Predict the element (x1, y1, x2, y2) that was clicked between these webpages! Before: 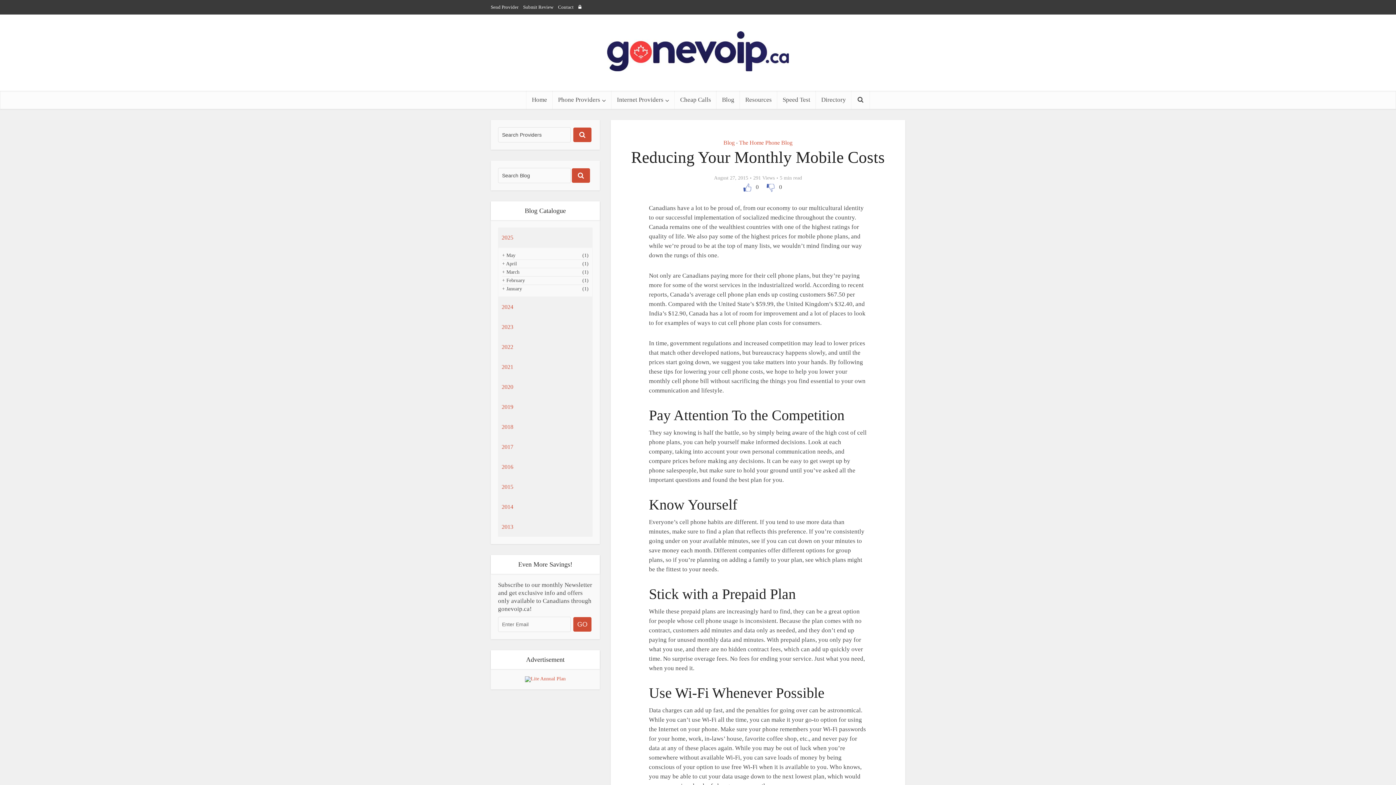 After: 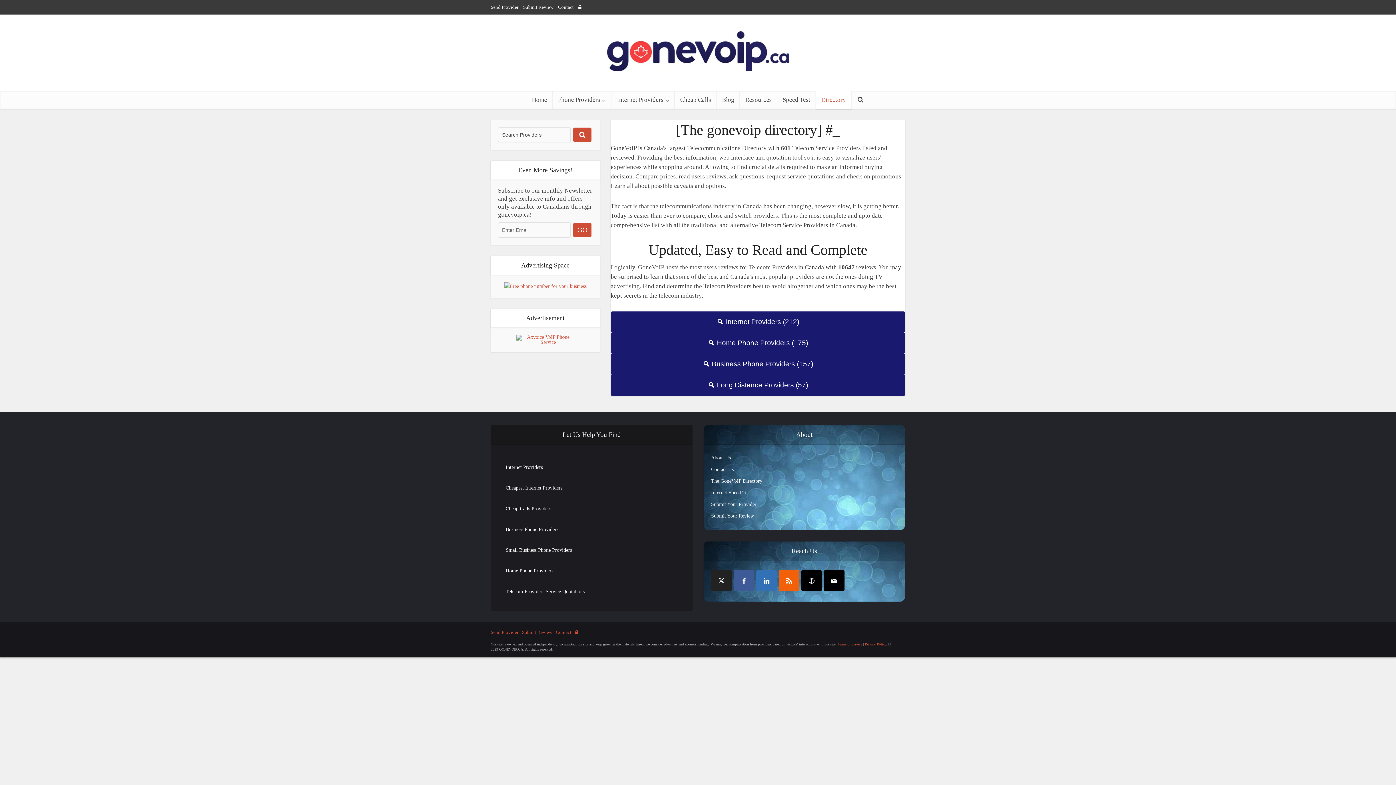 Action: label: Directory bbox: (816, 90, 851, 109)